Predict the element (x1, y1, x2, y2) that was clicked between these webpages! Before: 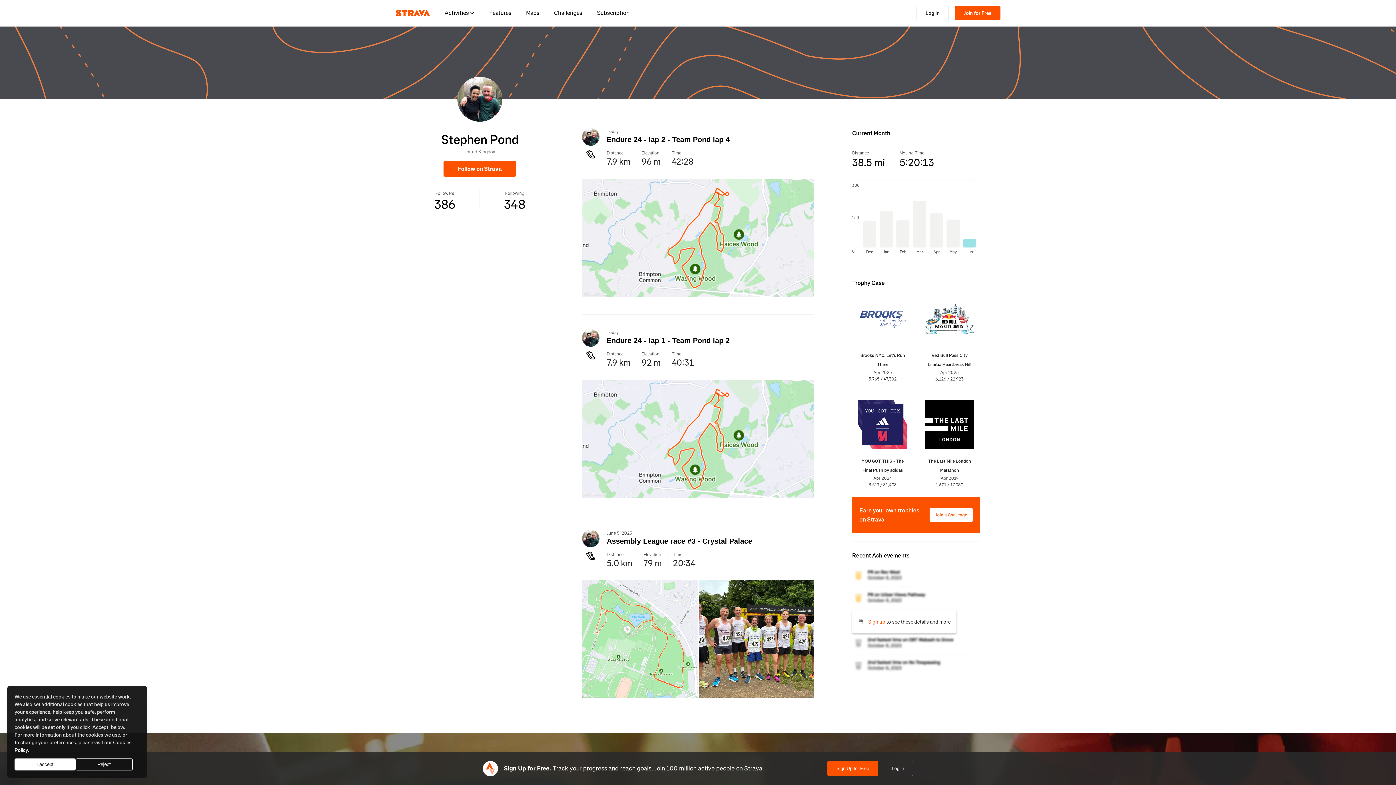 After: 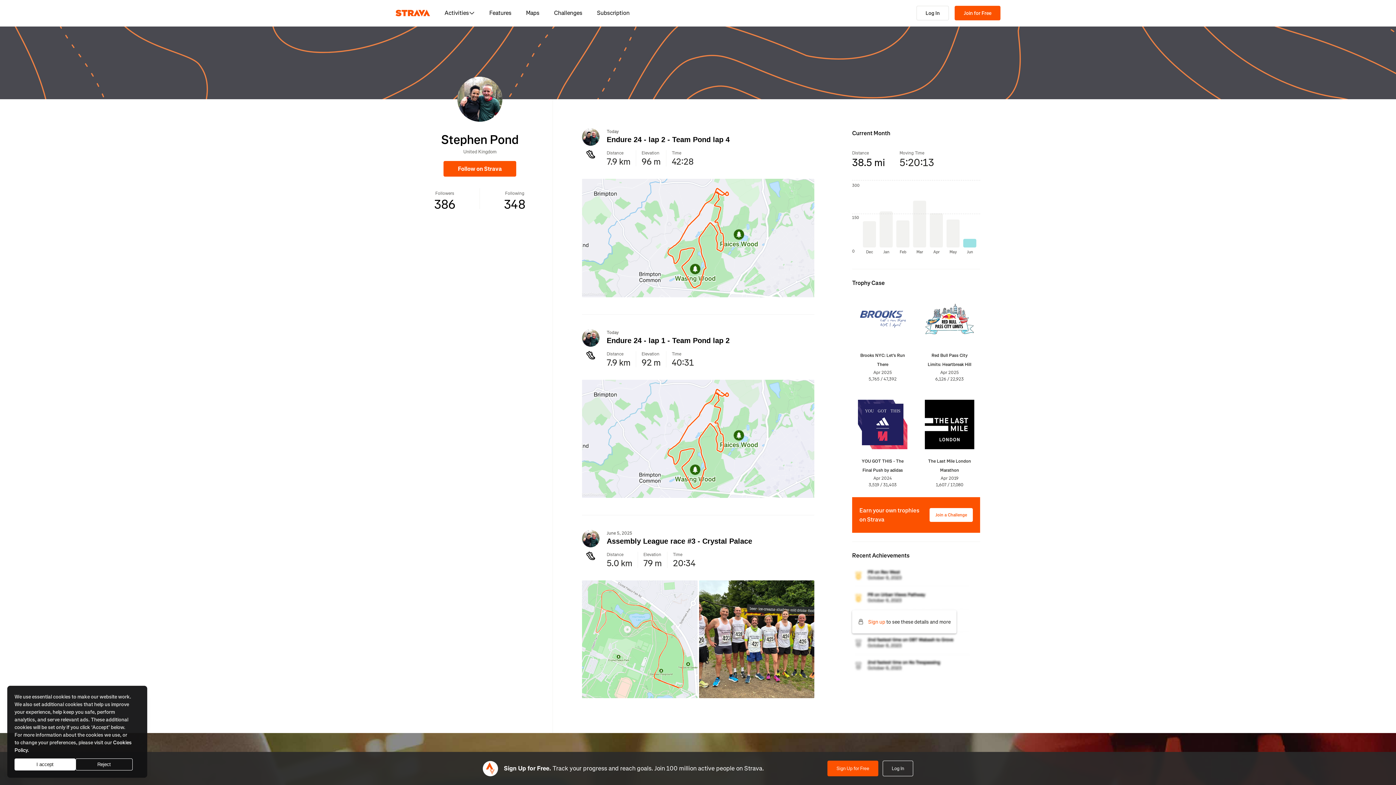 Action: label: Moving Time
5:20:13 bbox: (899, 150, 934, 167)